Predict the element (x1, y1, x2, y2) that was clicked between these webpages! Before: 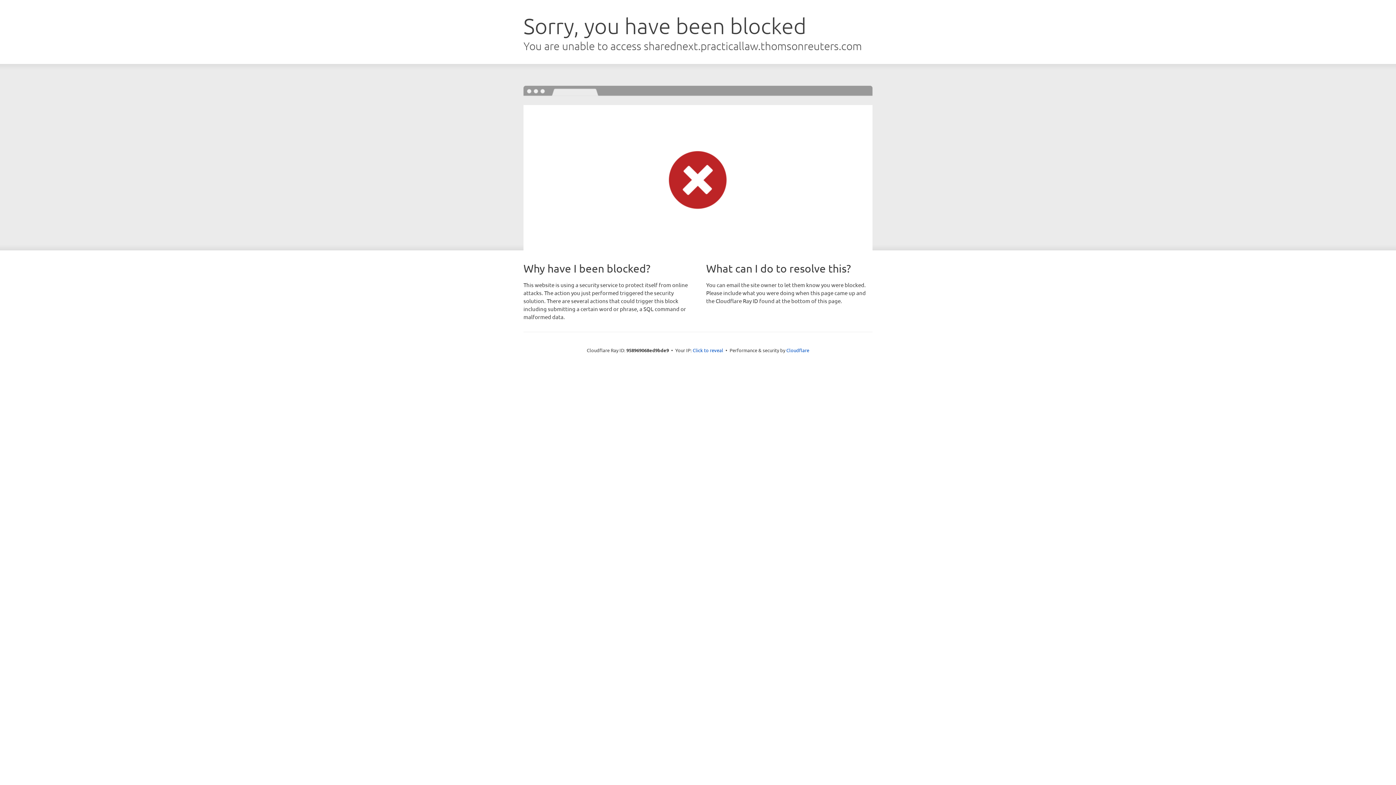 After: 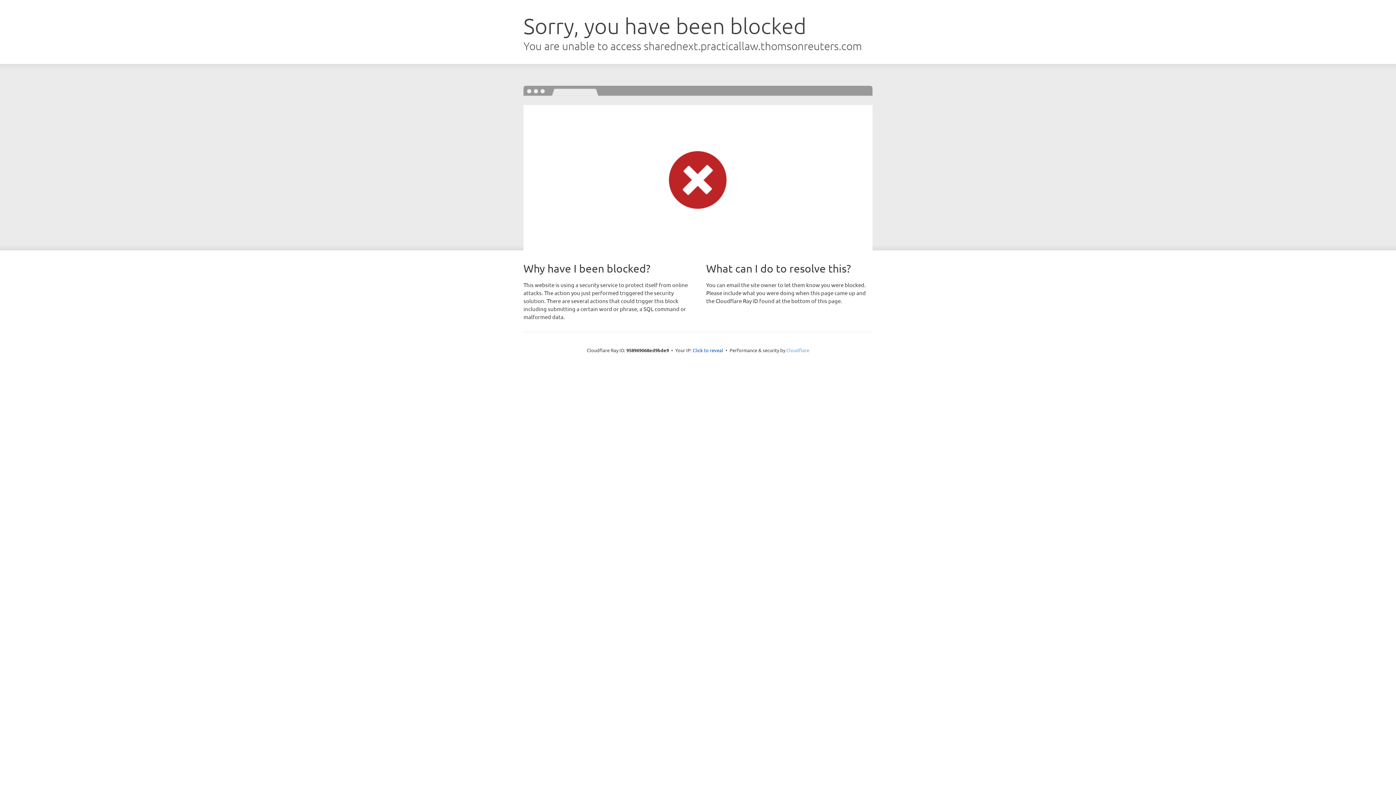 Action: label: Cloudflare bbox: (786, 347, 809, 353)